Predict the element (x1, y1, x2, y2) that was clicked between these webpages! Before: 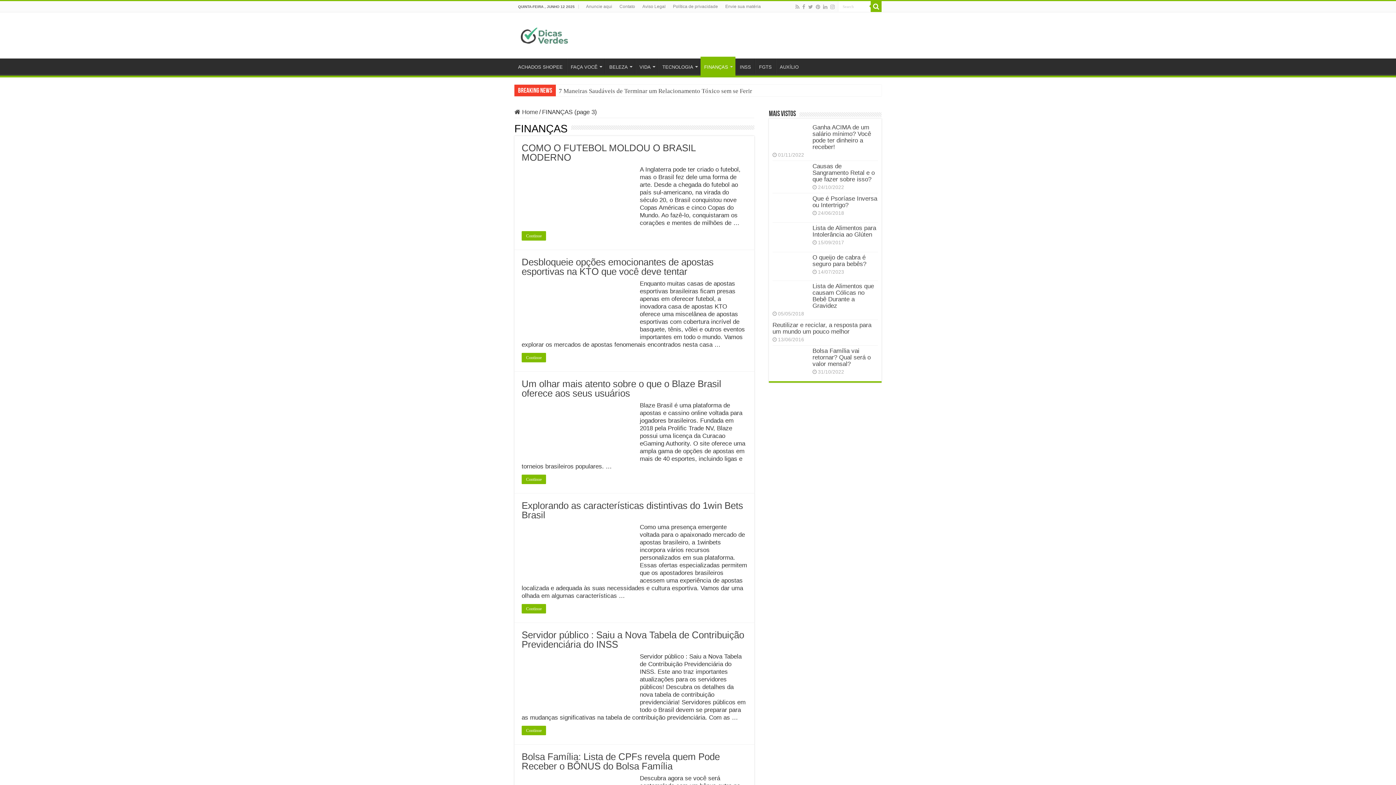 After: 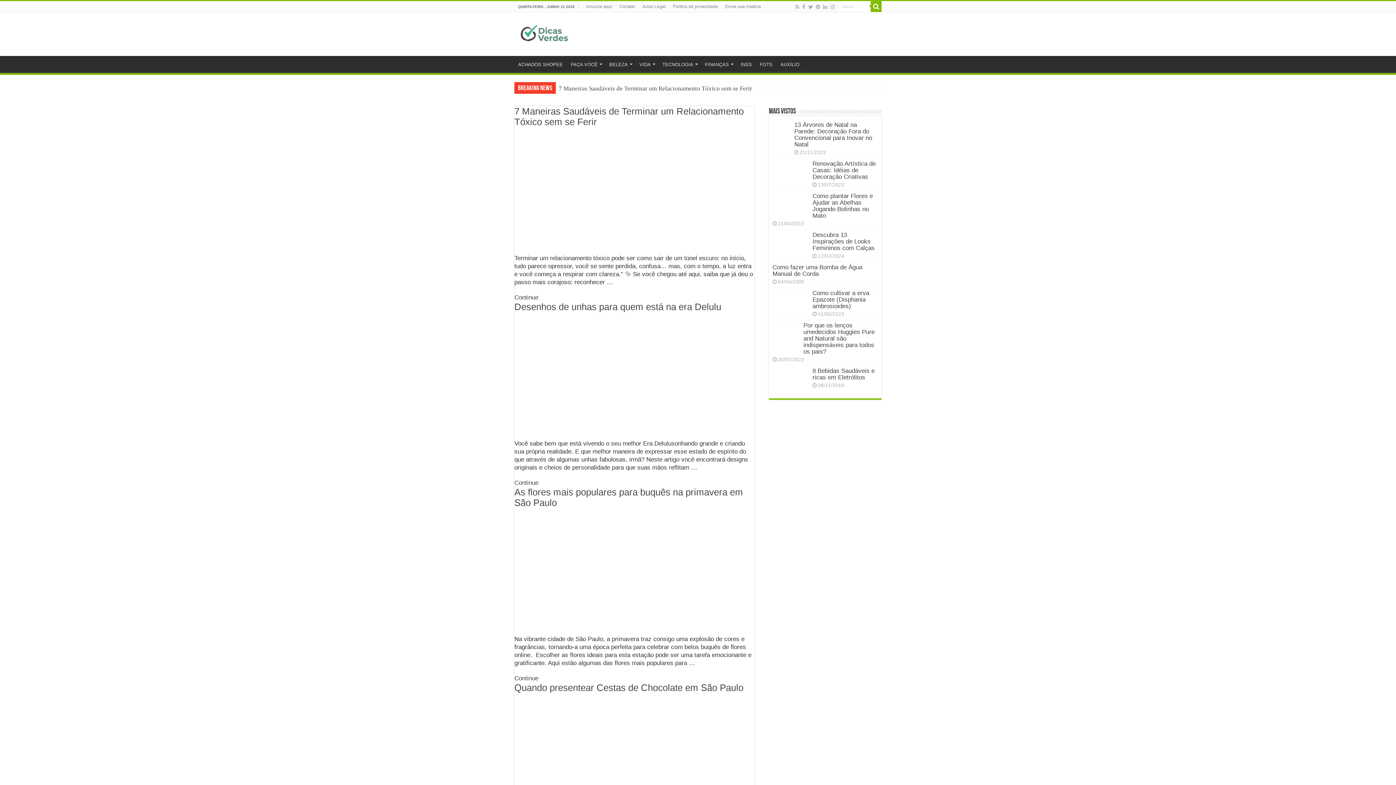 Action: label:  Home bbox: (514, 108, 538, 115)